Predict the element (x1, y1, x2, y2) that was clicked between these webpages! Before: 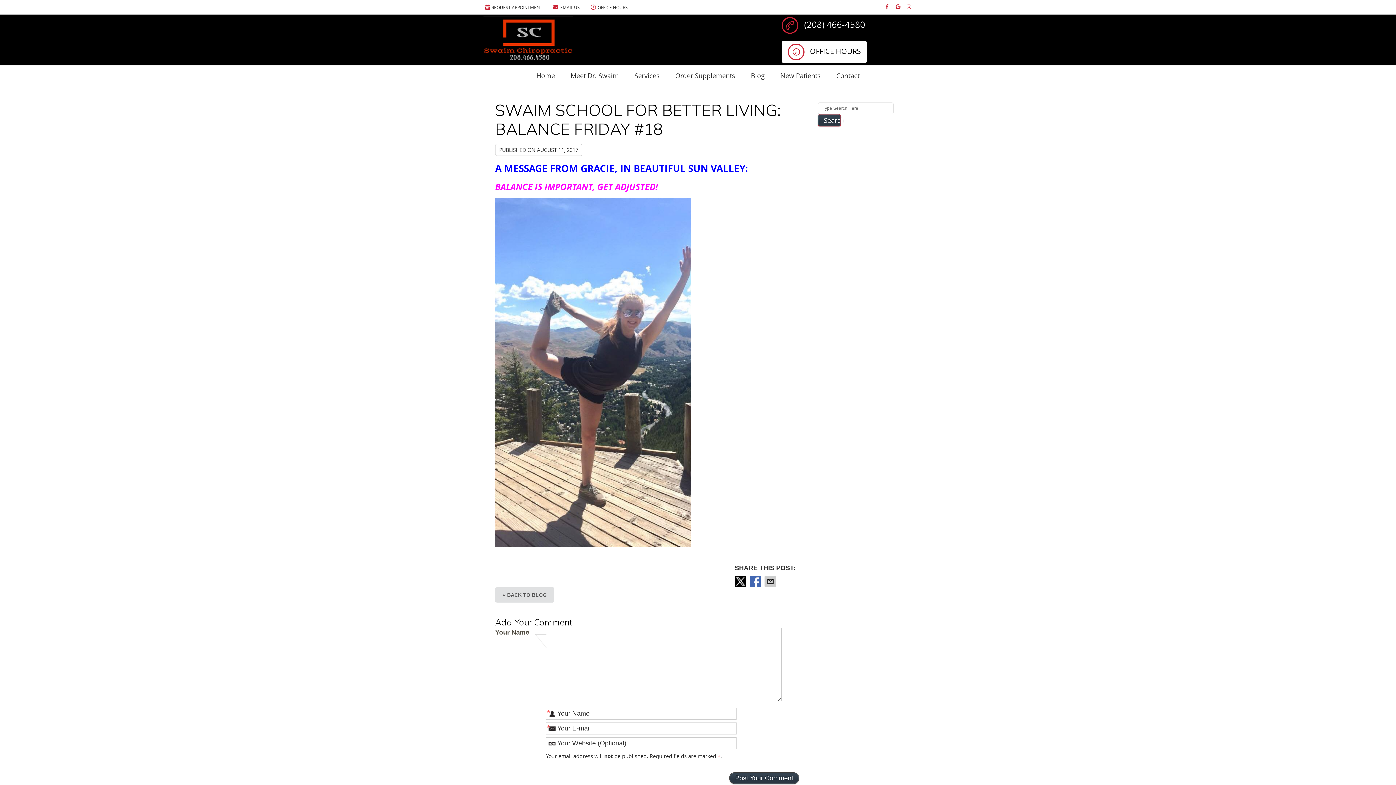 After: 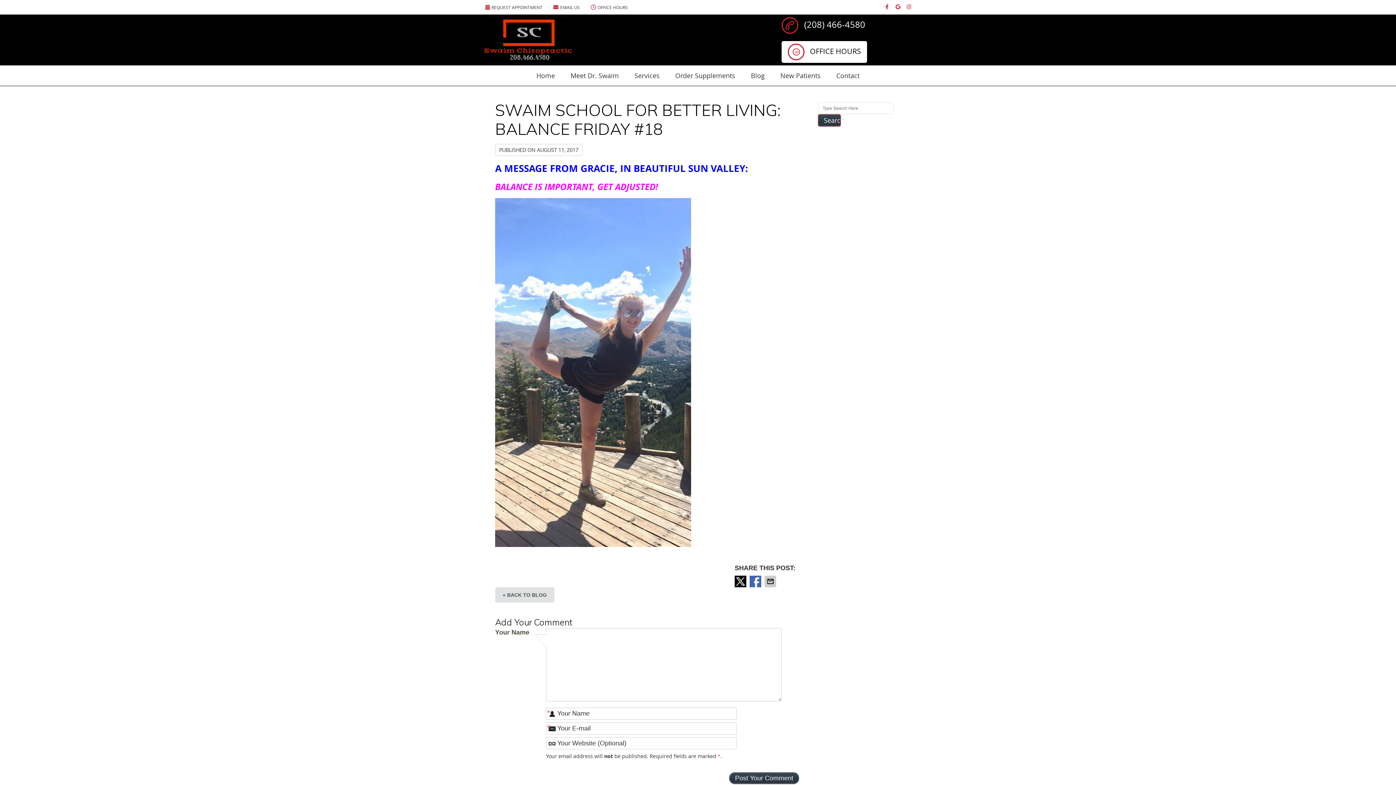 Action: bbox: (882, 2, 891, 11) label: Facebook Social Button